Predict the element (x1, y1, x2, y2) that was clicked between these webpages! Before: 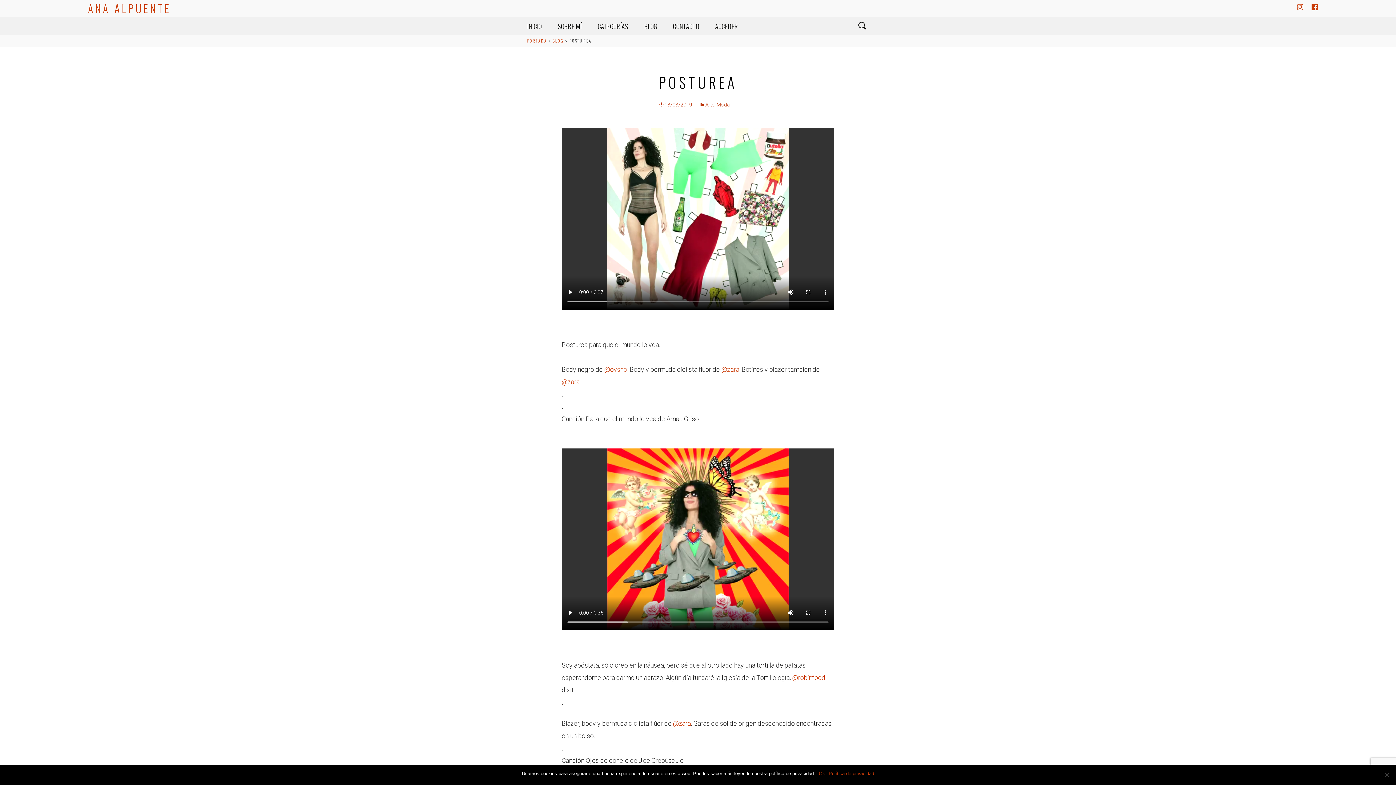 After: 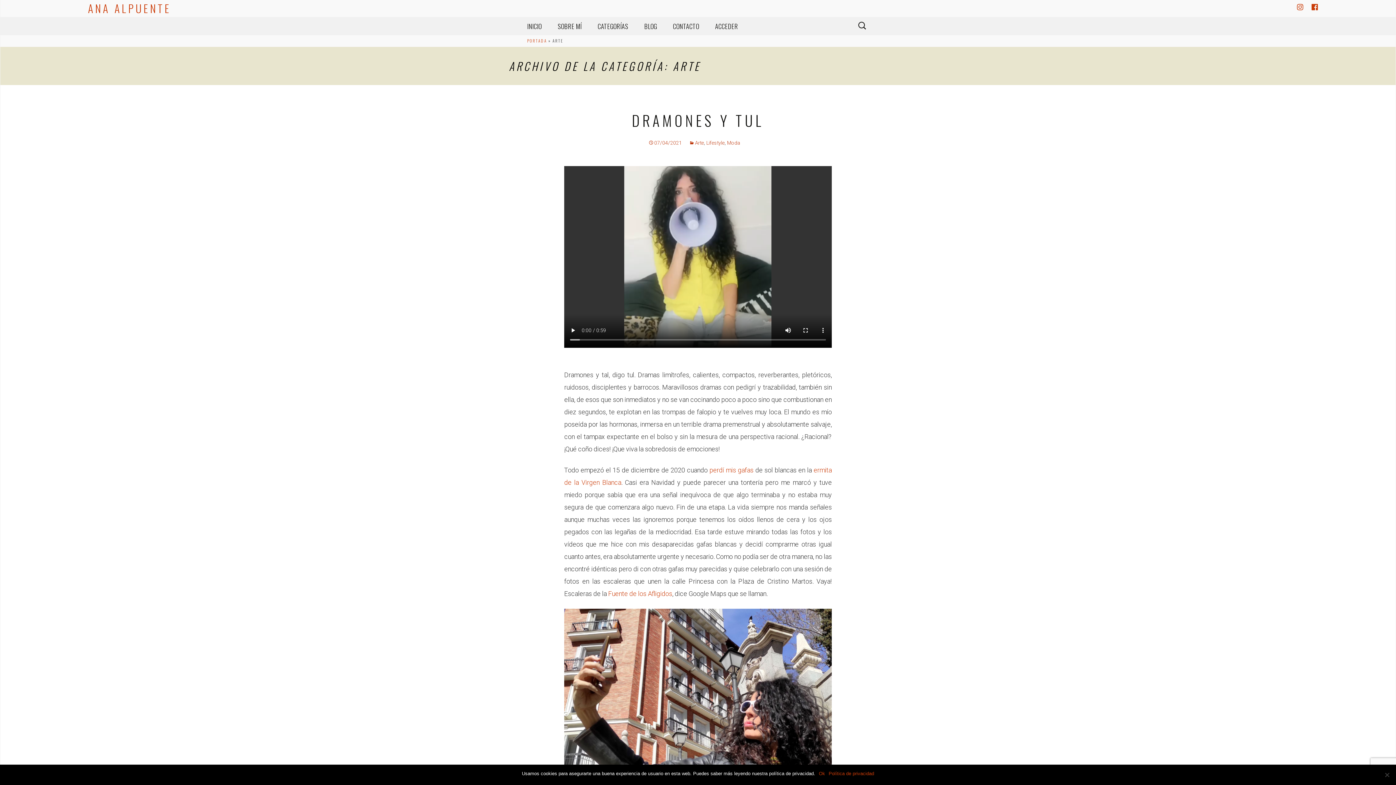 Action: label: Arte bbox: (699, 101, 714, 107)